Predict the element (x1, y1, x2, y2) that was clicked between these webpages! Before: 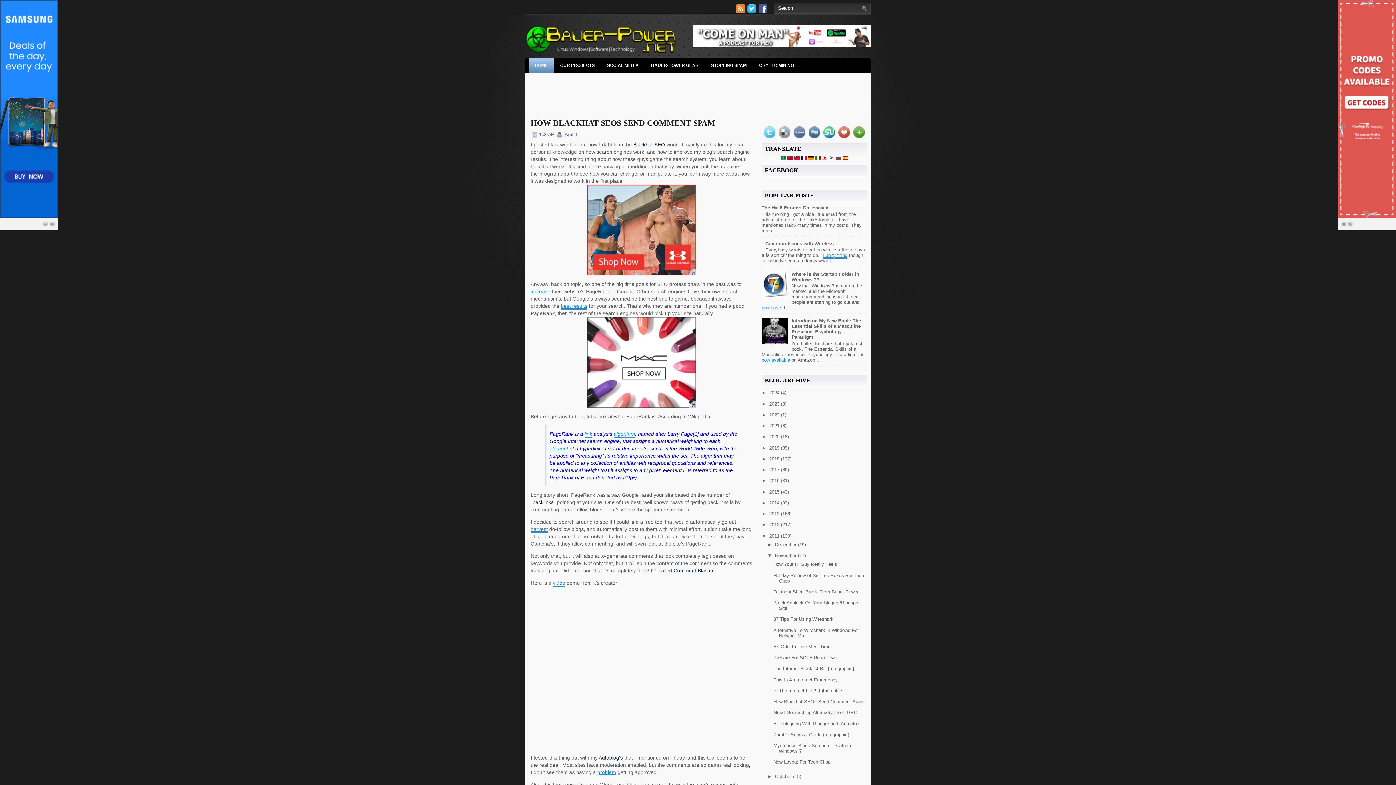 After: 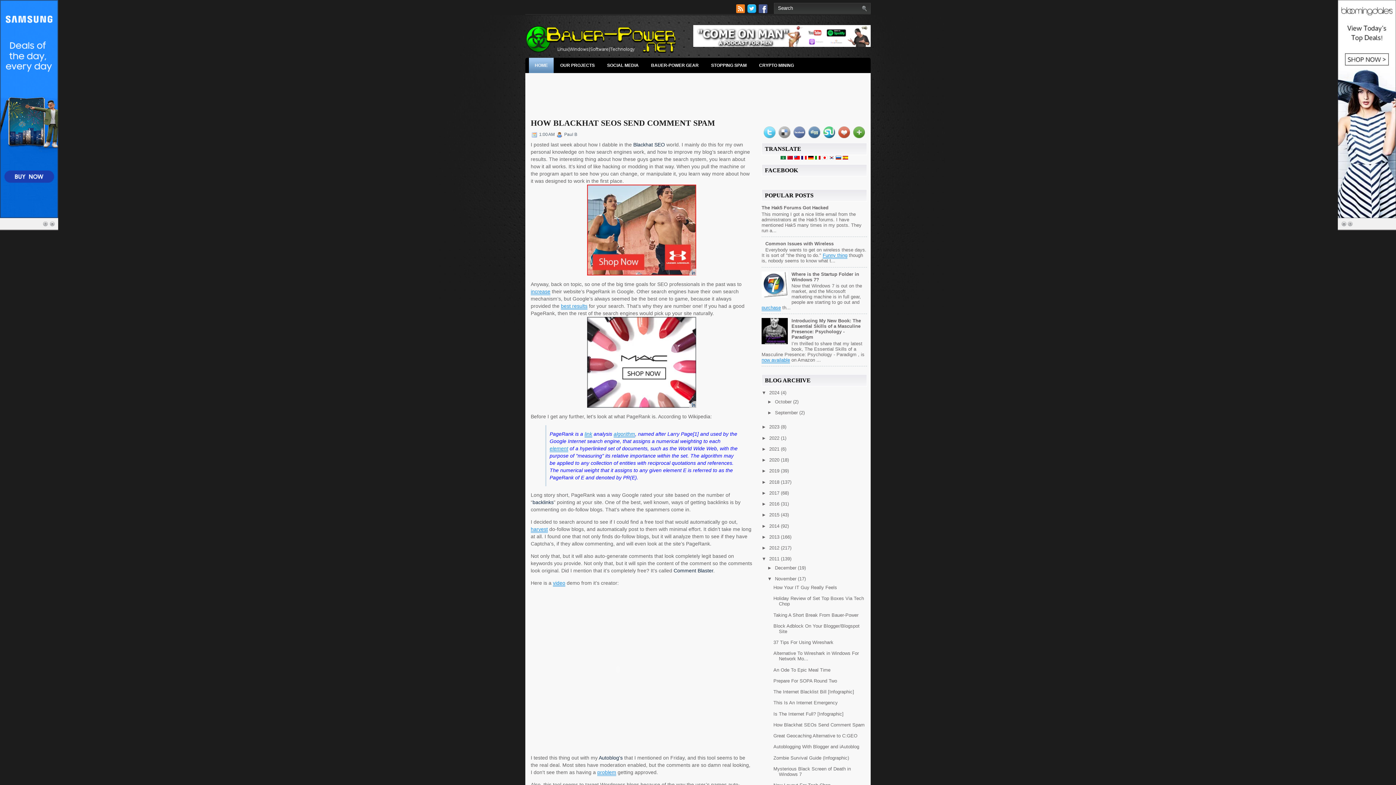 Action: bbox: (761, 390, 769, 395) label: ►  